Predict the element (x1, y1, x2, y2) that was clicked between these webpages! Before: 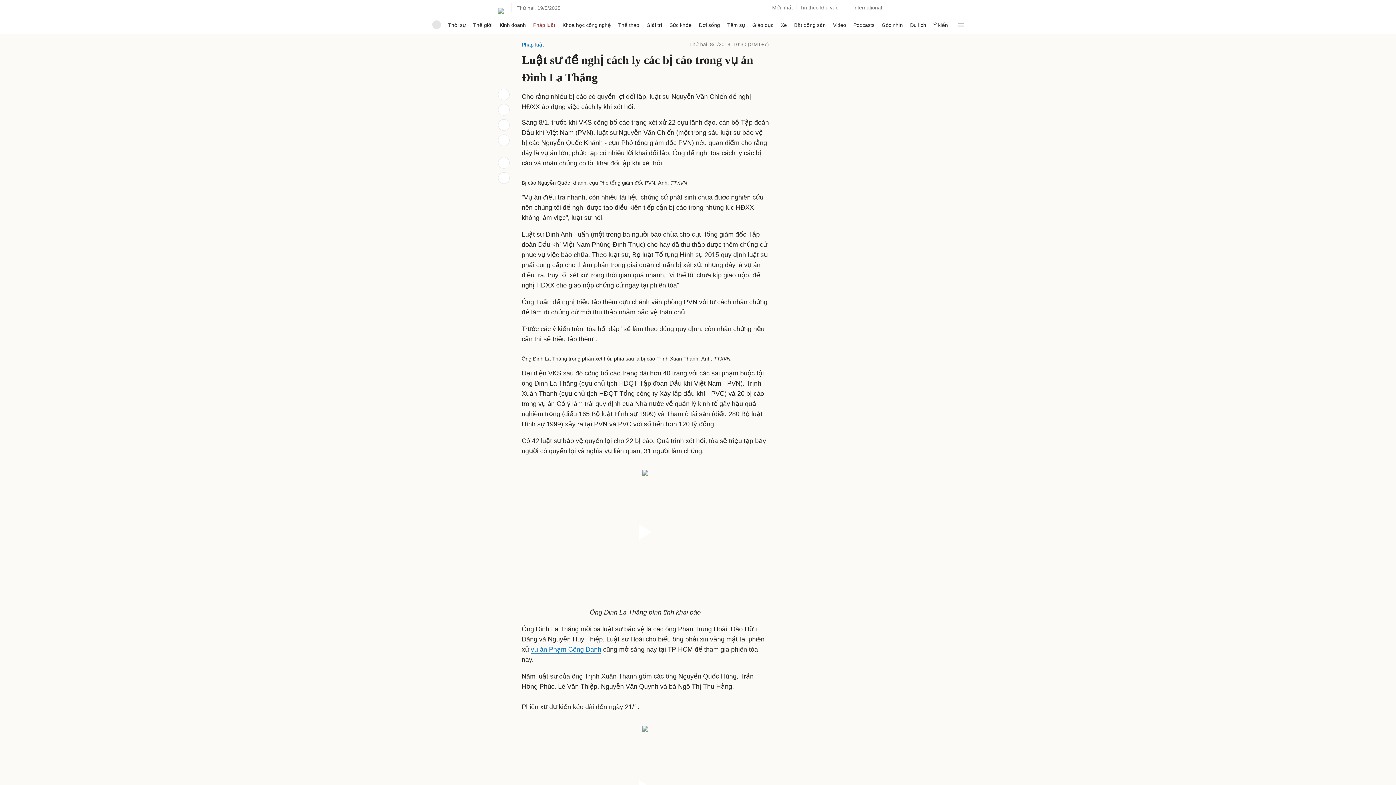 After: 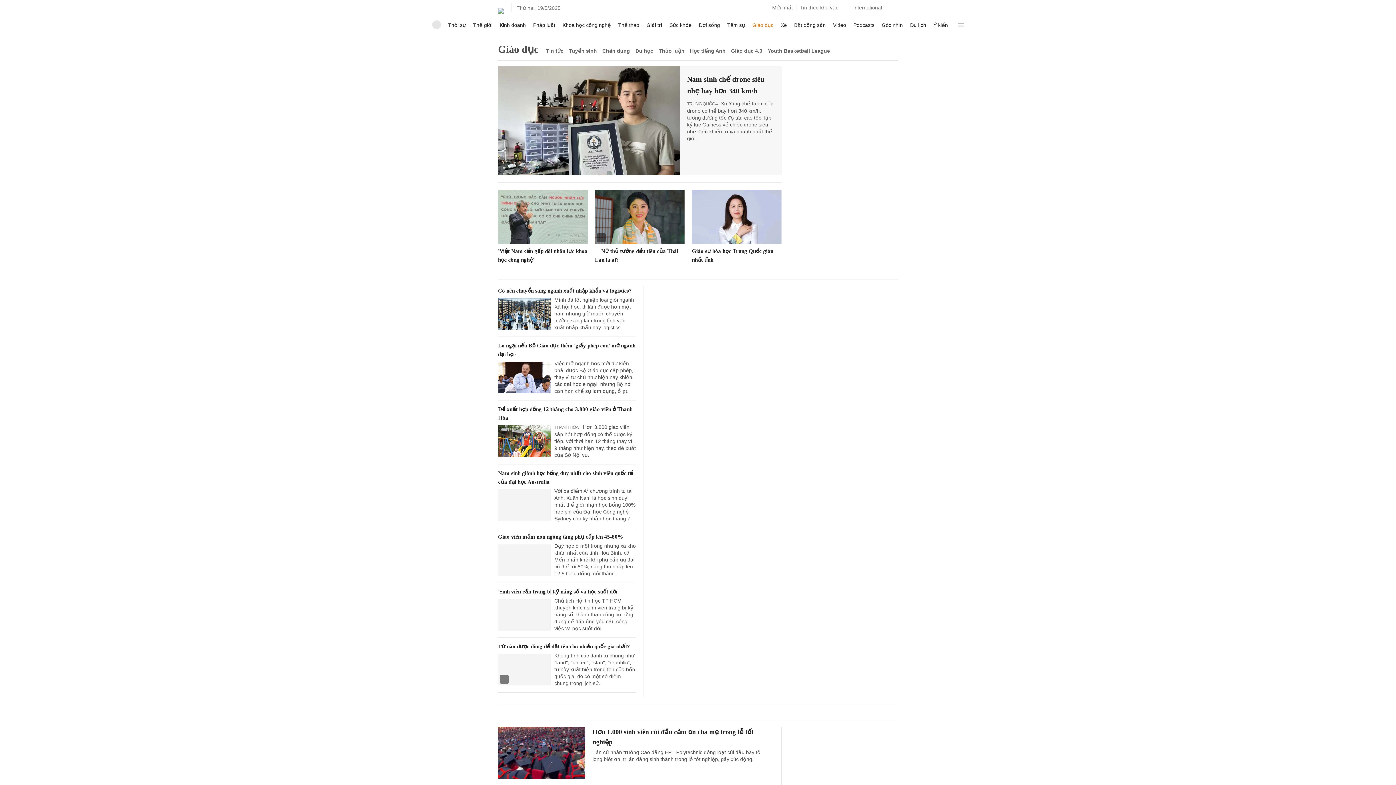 Action: bbox: (752, 16, 773, 33) label: Giáo dục